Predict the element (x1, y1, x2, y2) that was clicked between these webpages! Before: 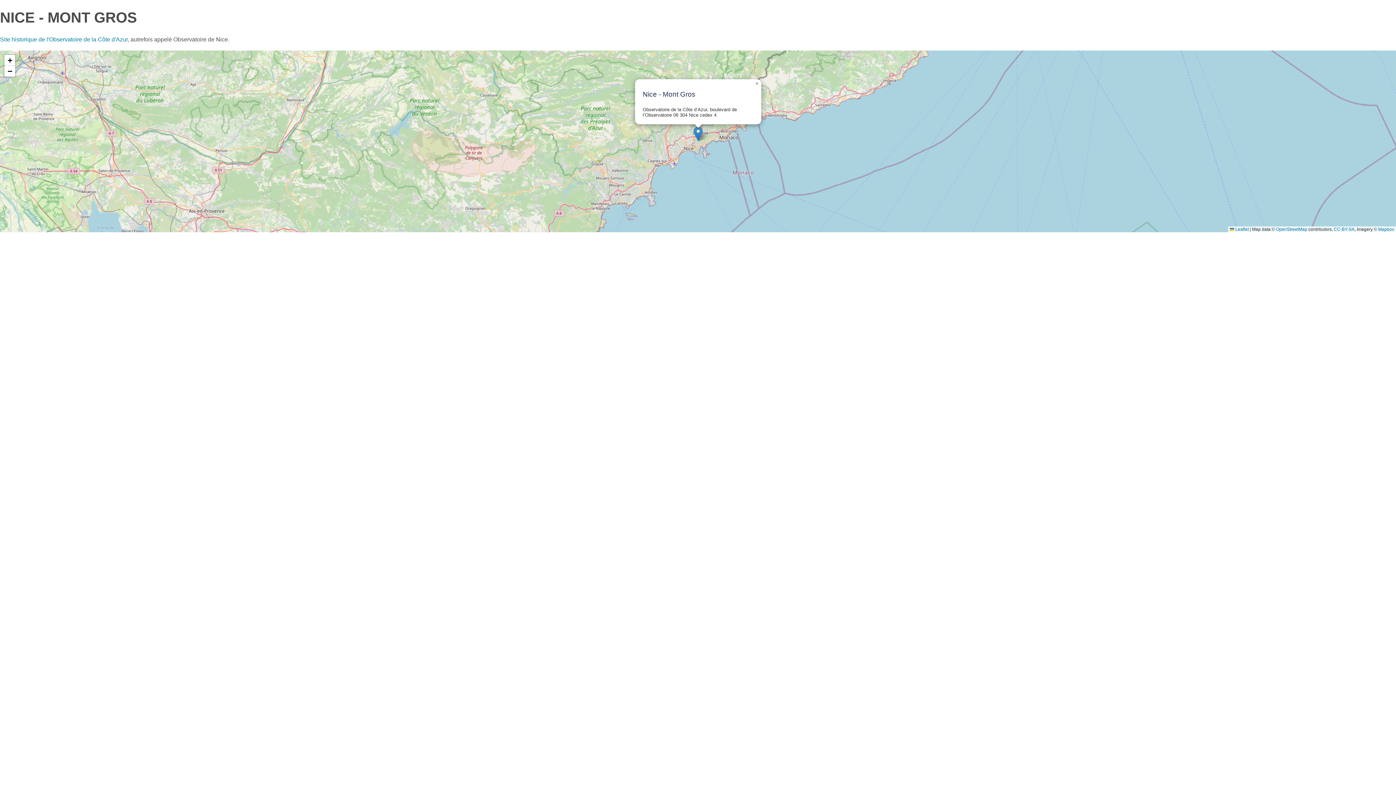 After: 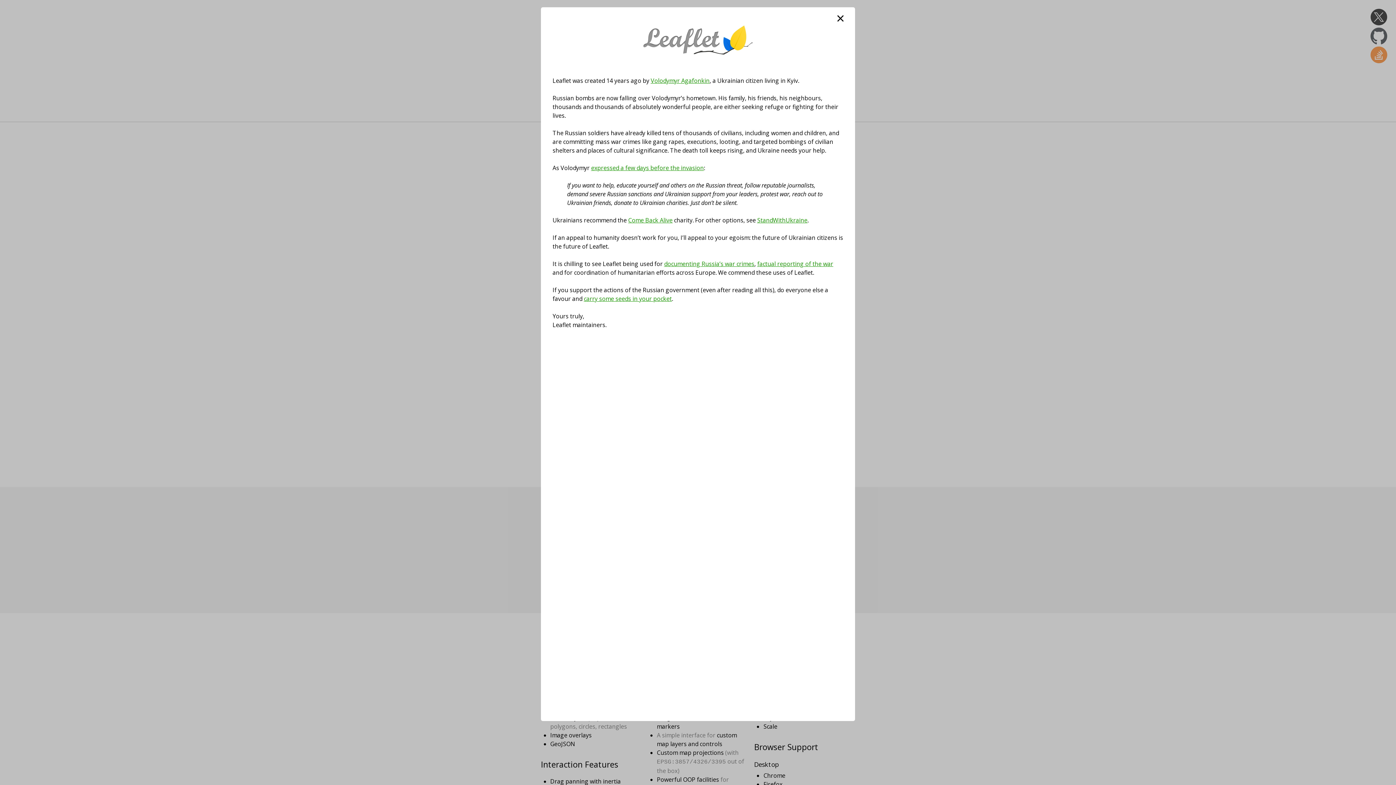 Action: bbox: (1230, 226, 1249, 231) label:  Leaflet